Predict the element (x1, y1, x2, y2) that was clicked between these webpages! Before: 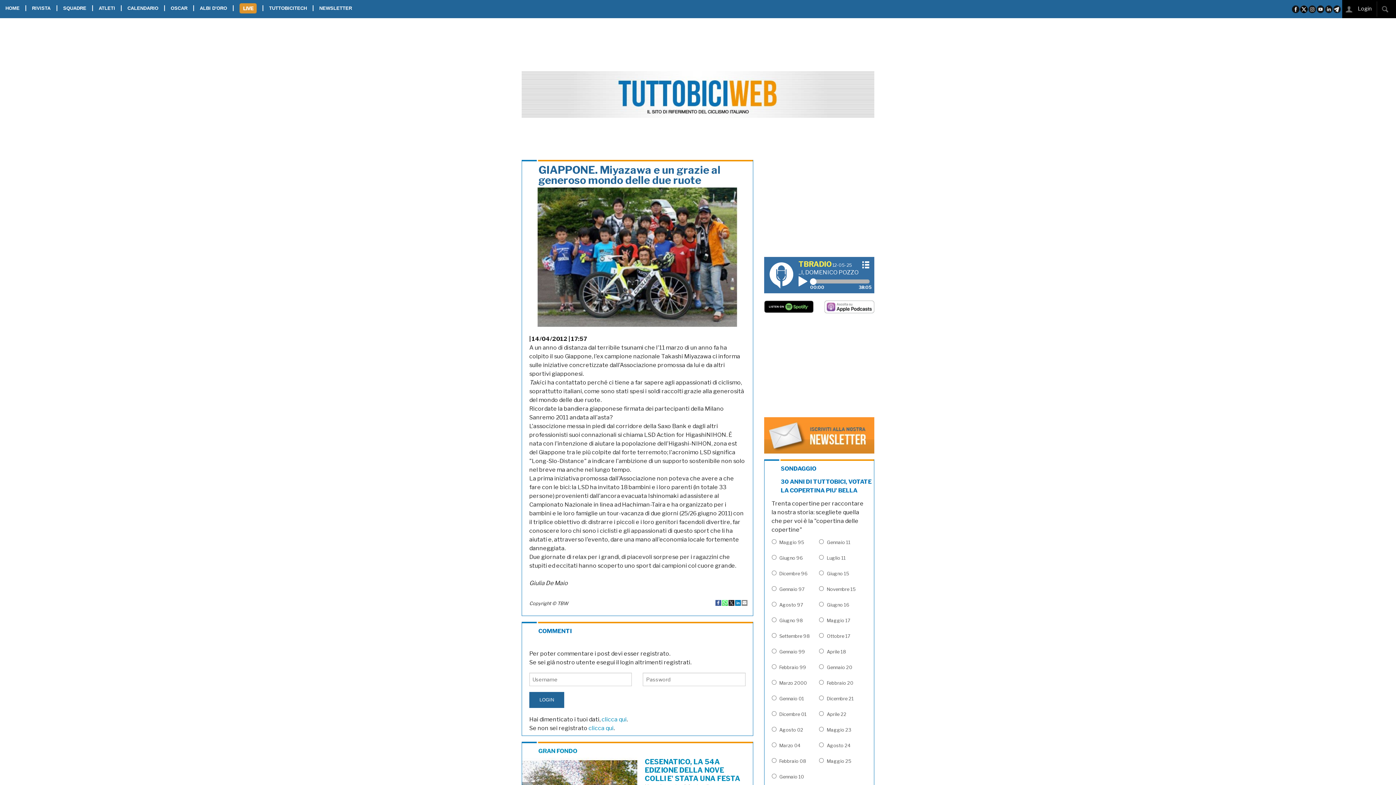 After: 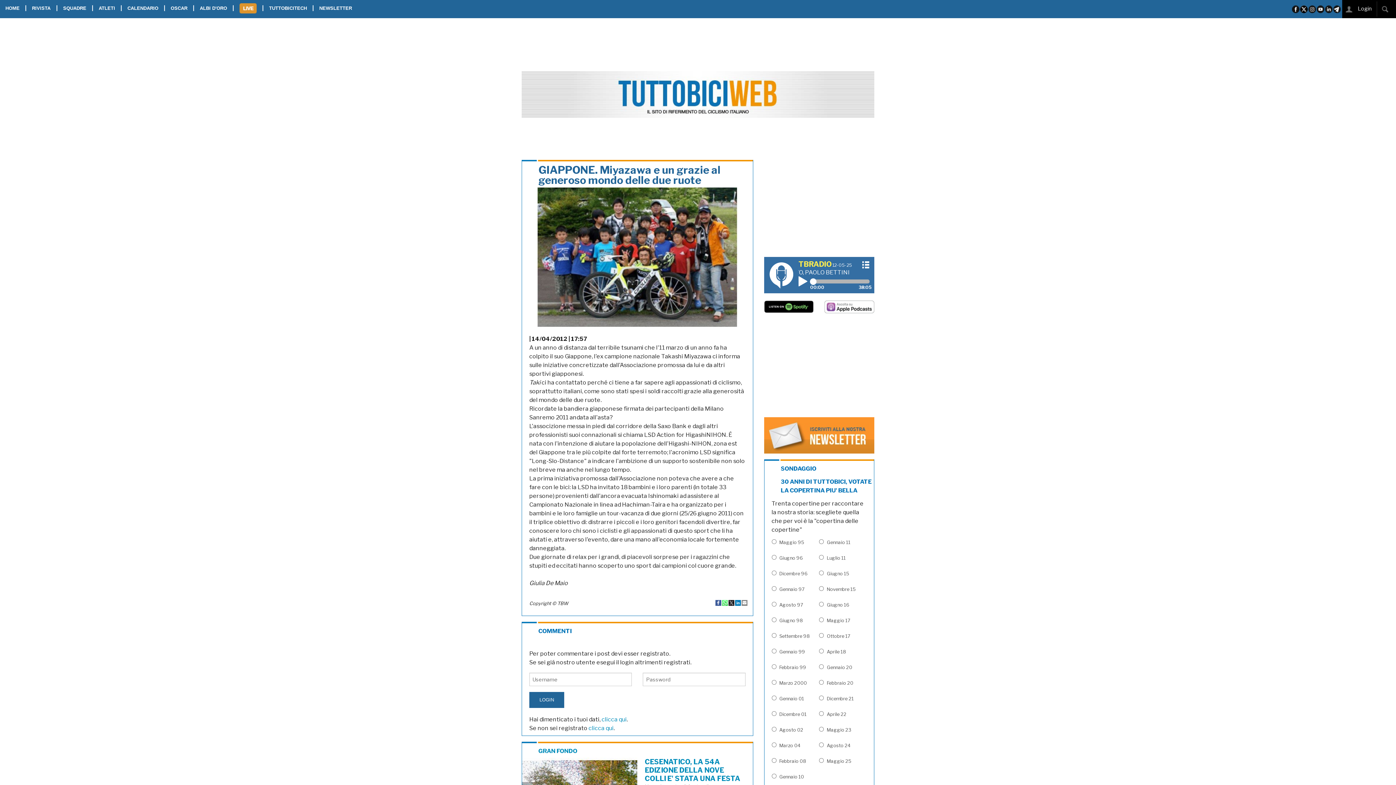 Action: bbox: (728, 599, 734, 606)